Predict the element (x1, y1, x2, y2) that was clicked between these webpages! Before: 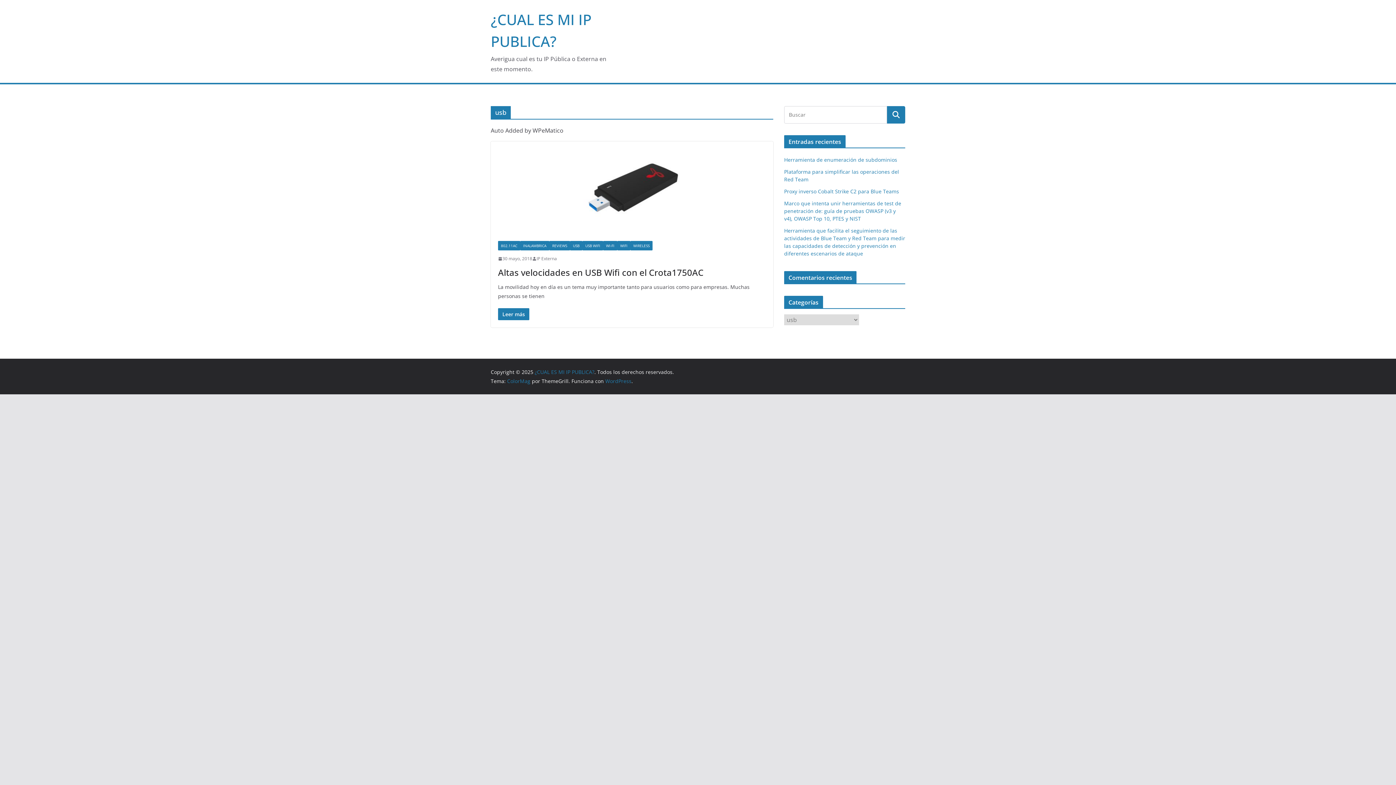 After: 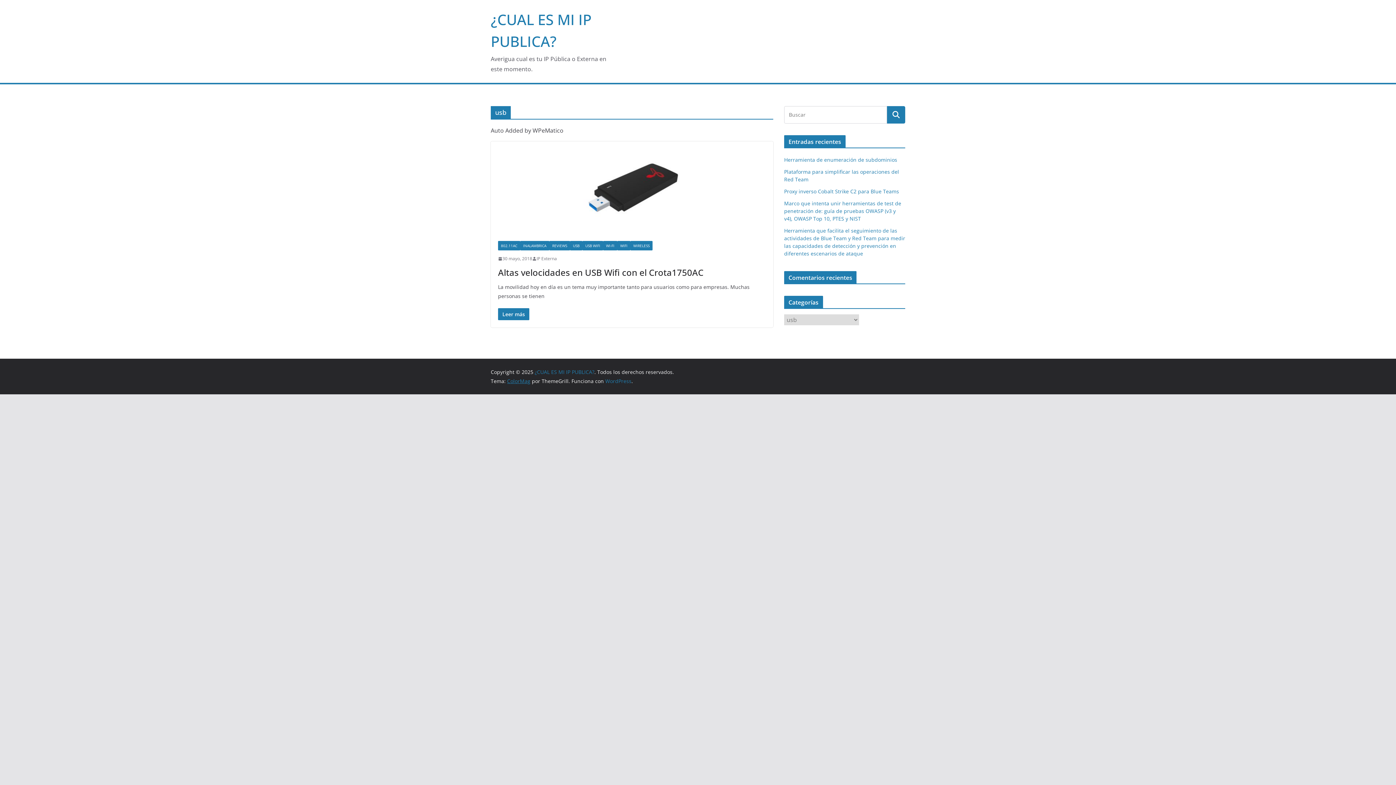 Action: bbox: (507, 377, 530, 384) label: ColorMag